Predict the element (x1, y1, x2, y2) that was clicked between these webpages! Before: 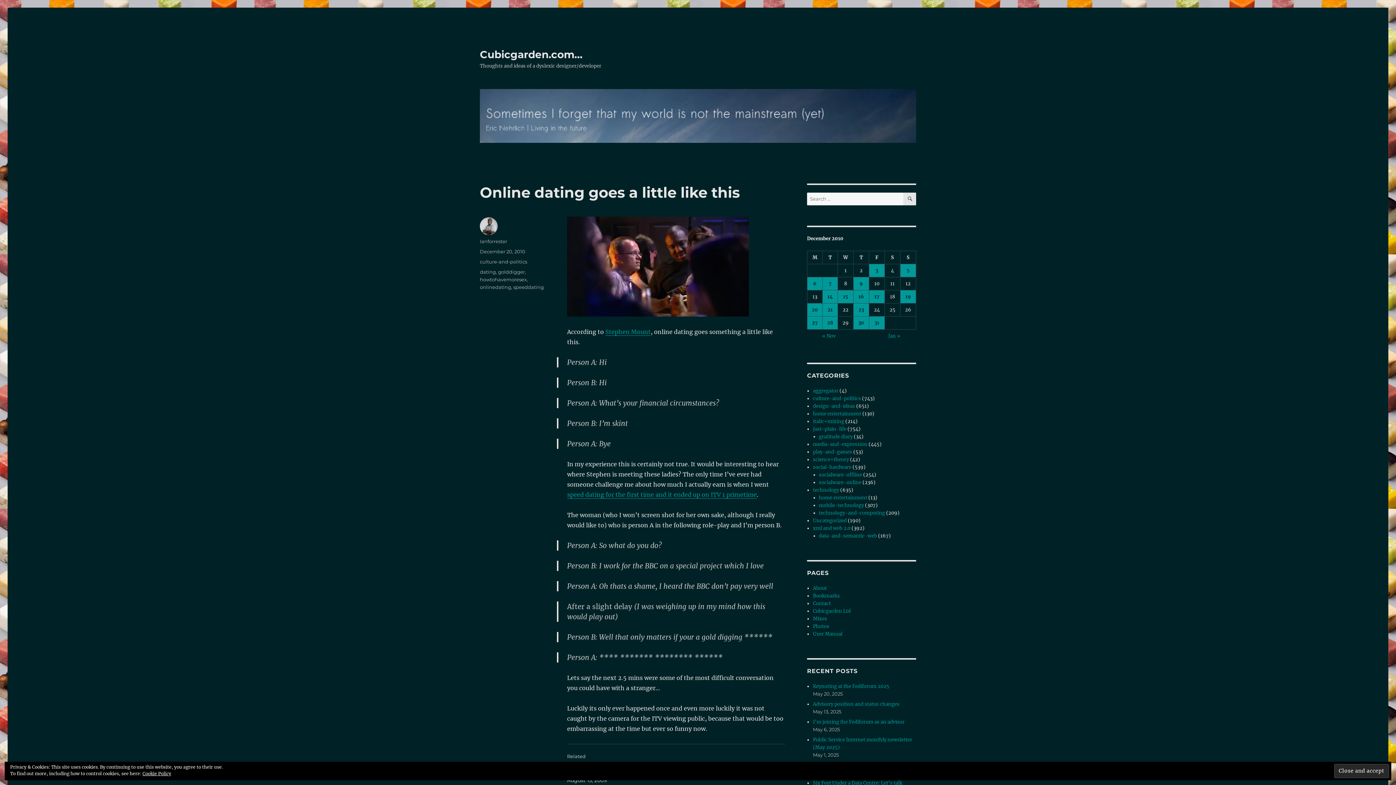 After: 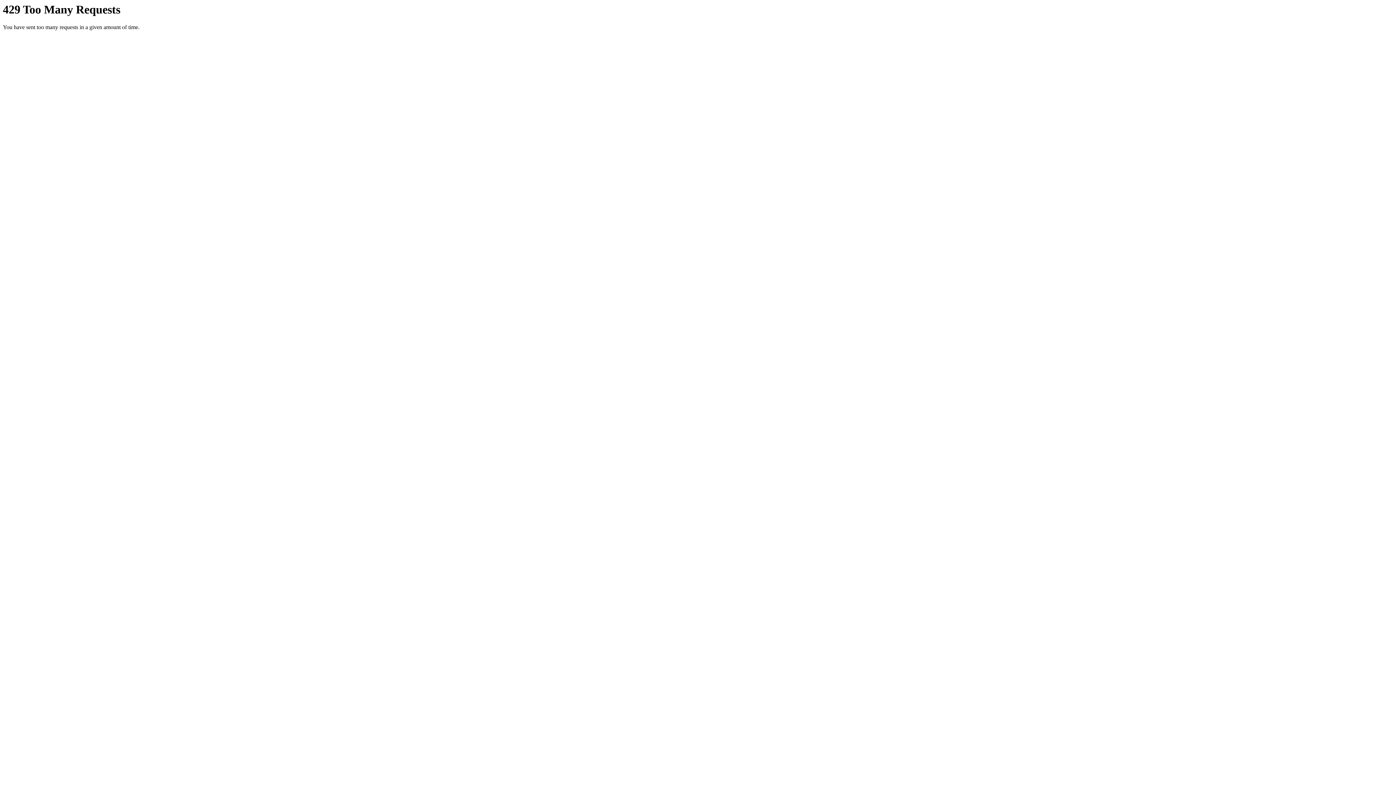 Action: bbox: (567, 216, 785, 316)